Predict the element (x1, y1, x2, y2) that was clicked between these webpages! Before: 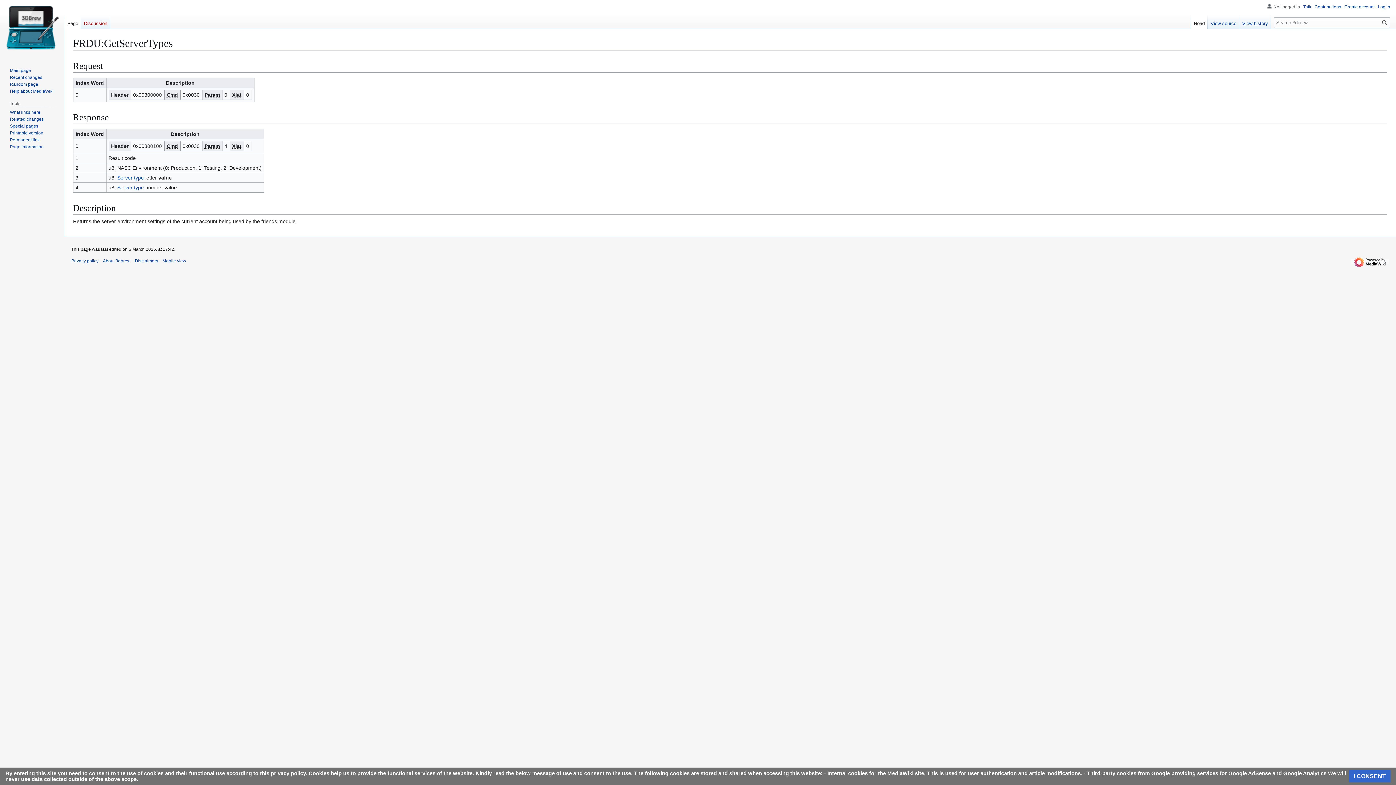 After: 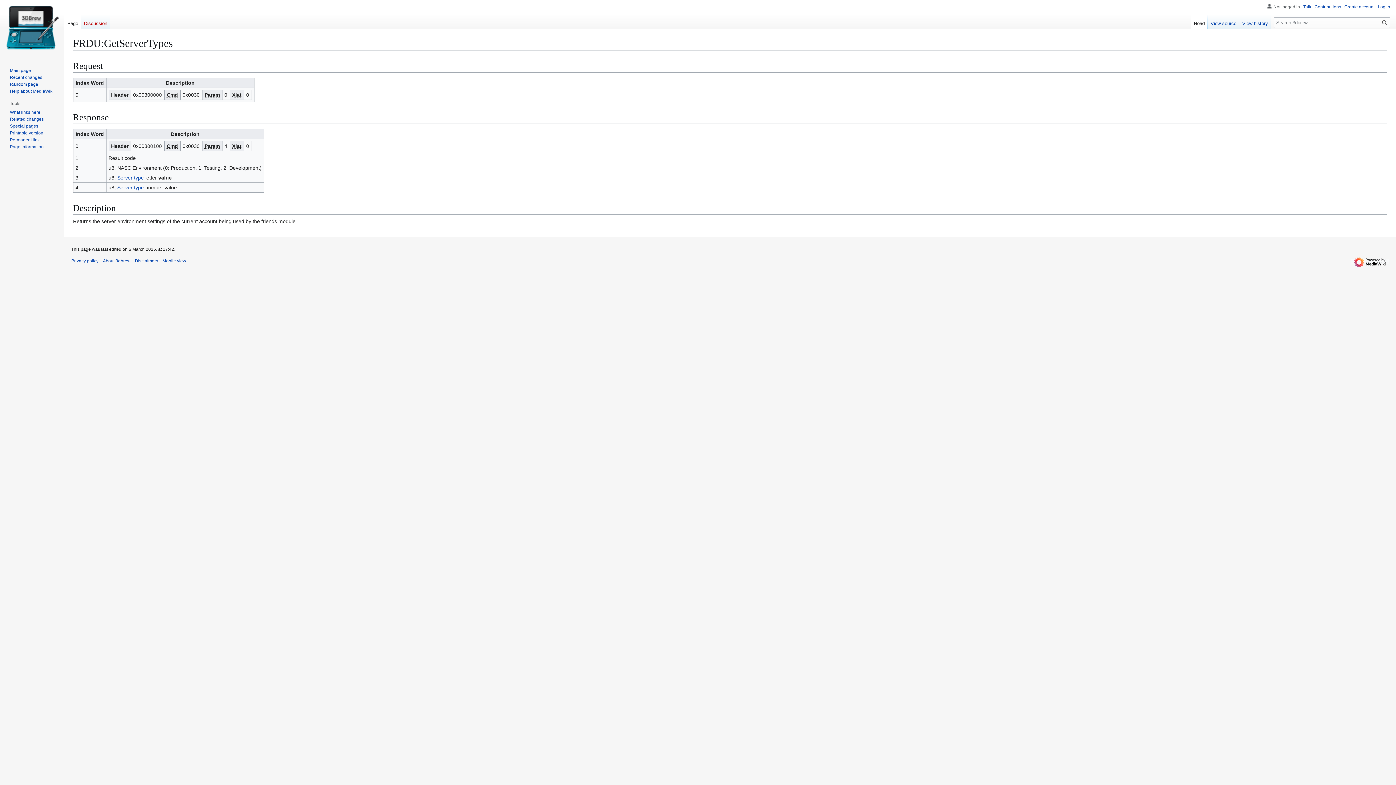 Action: bbox: (1349, 770, 1390, 782) label: I CONSENT